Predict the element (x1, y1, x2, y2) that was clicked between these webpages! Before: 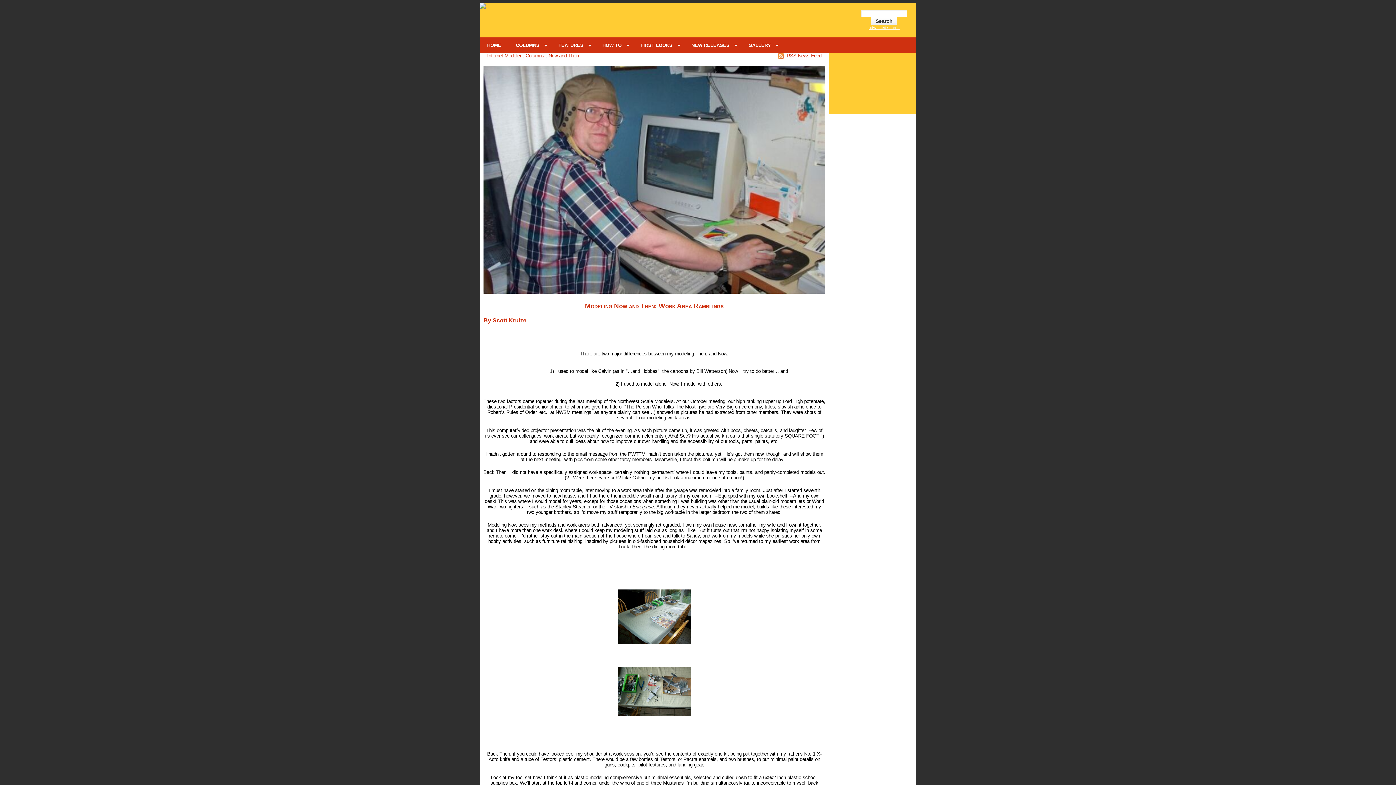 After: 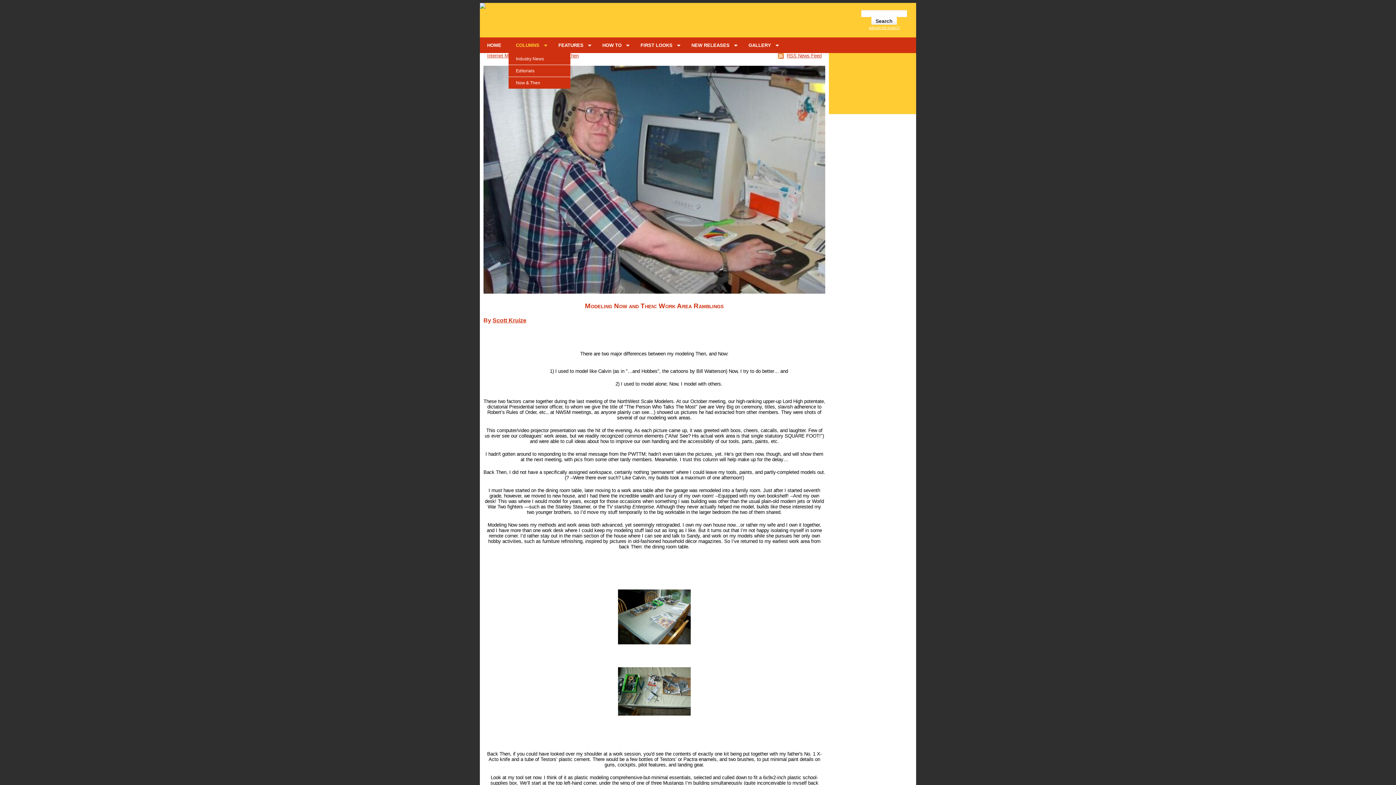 Action: label: COLUMNS bbox: (508, 37, 551, 53)